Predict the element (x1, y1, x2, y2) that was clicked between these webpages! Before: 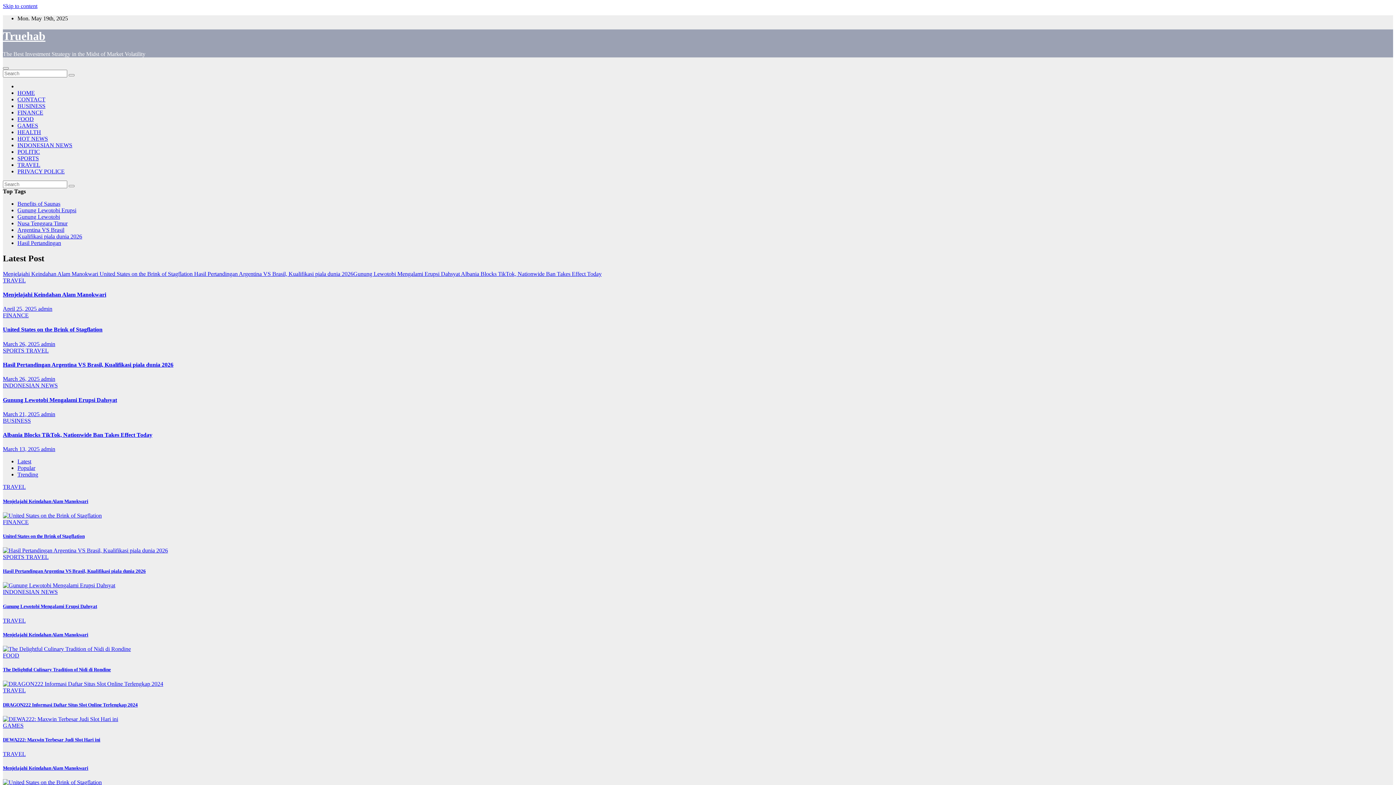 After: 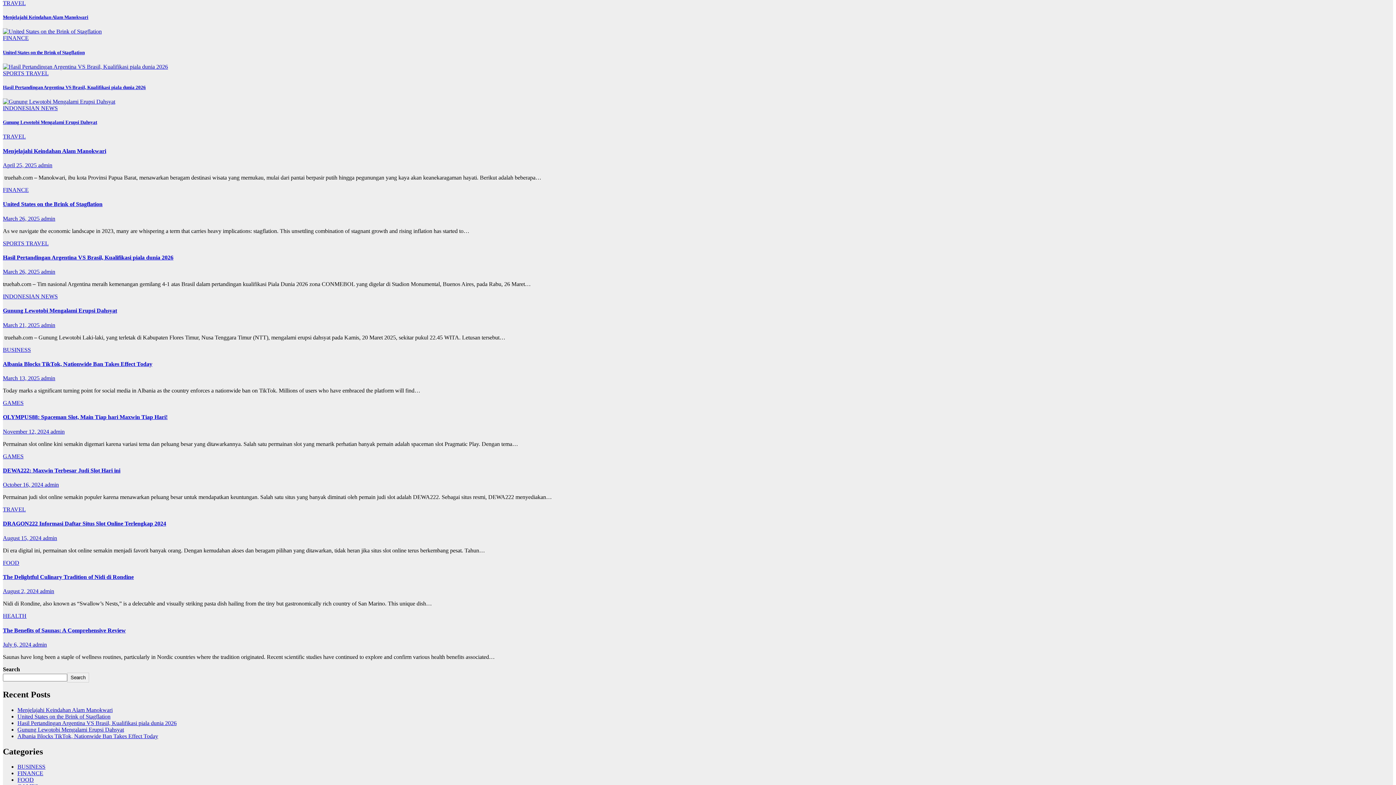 Action: label: Trending bbox: (17, 471, 38, 477)